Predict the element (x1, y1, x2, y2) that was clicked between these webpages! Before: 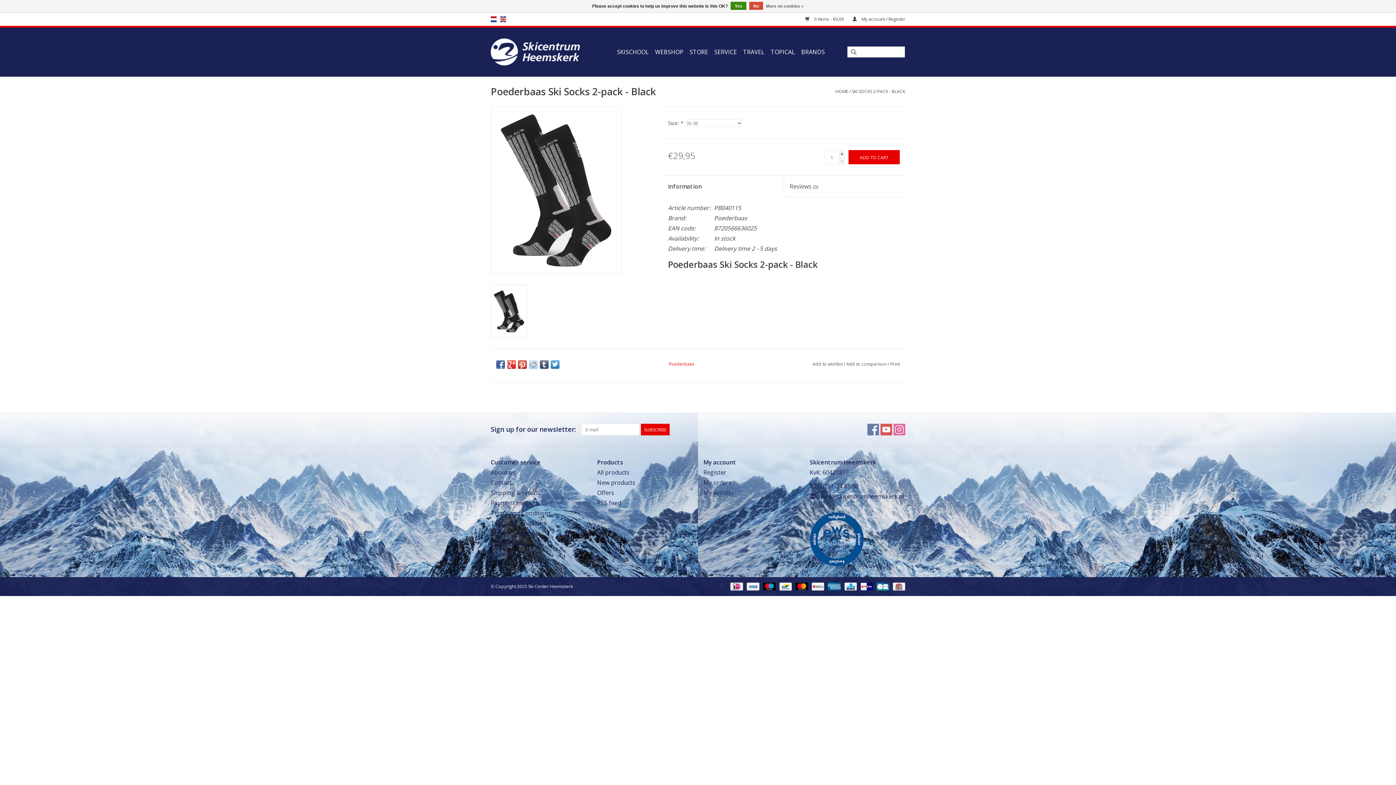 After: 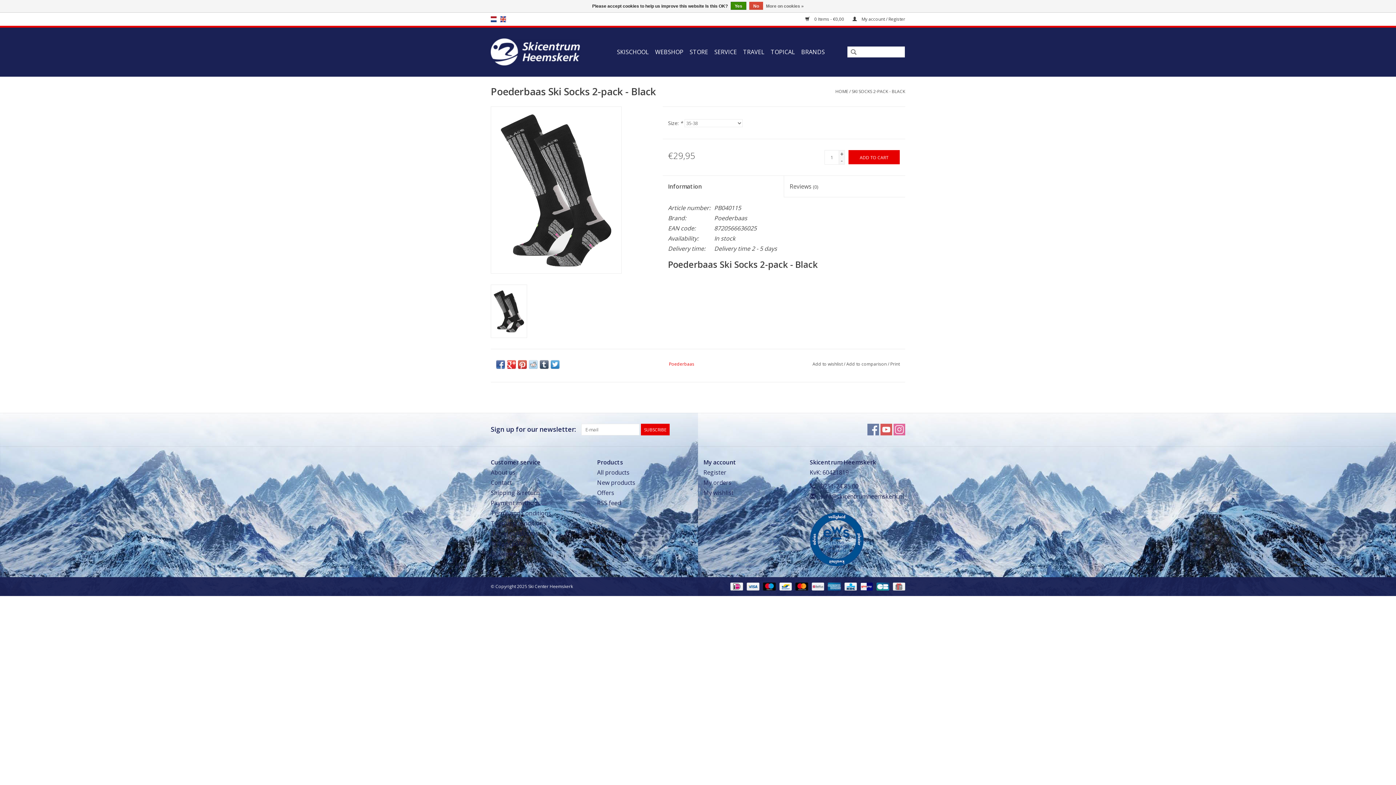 Action: bbox: (550, 360, 559, 368)